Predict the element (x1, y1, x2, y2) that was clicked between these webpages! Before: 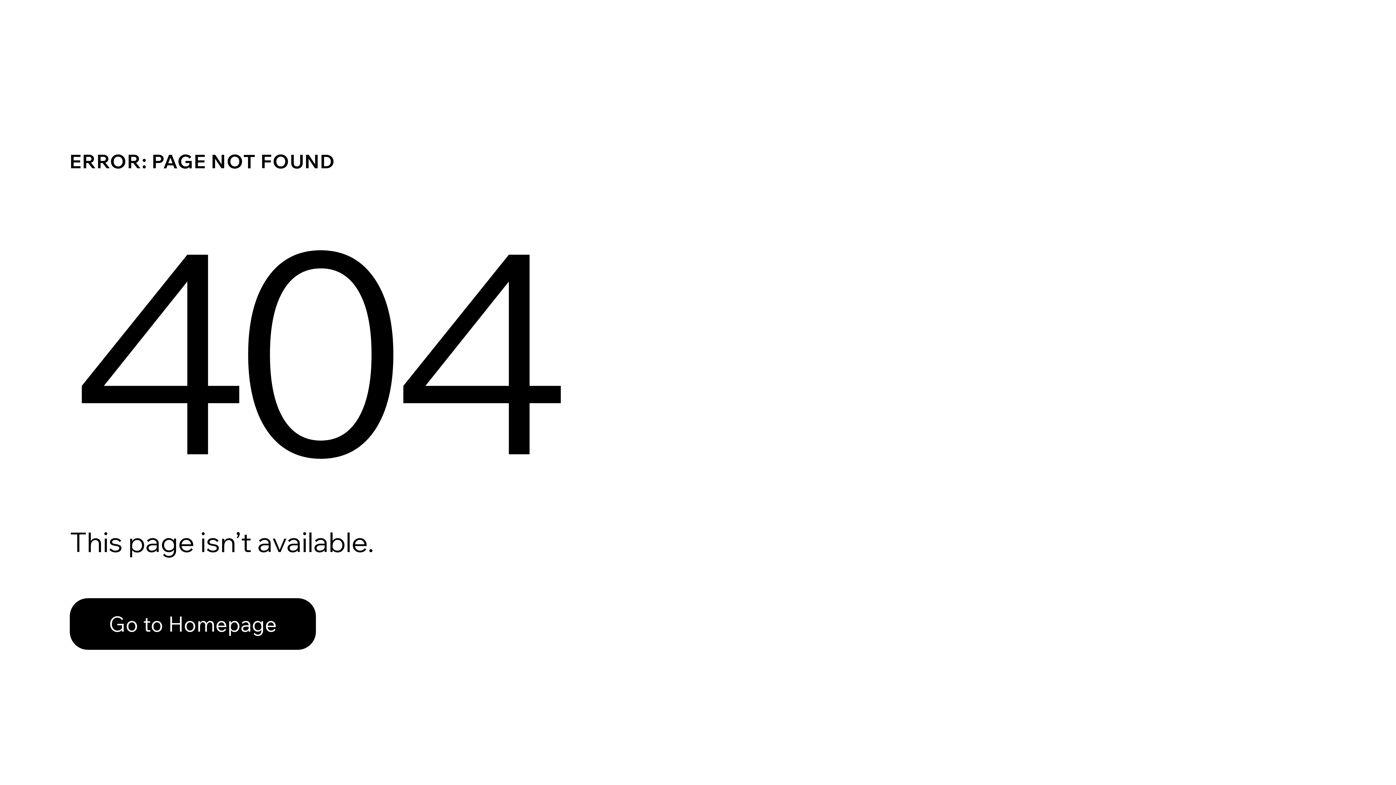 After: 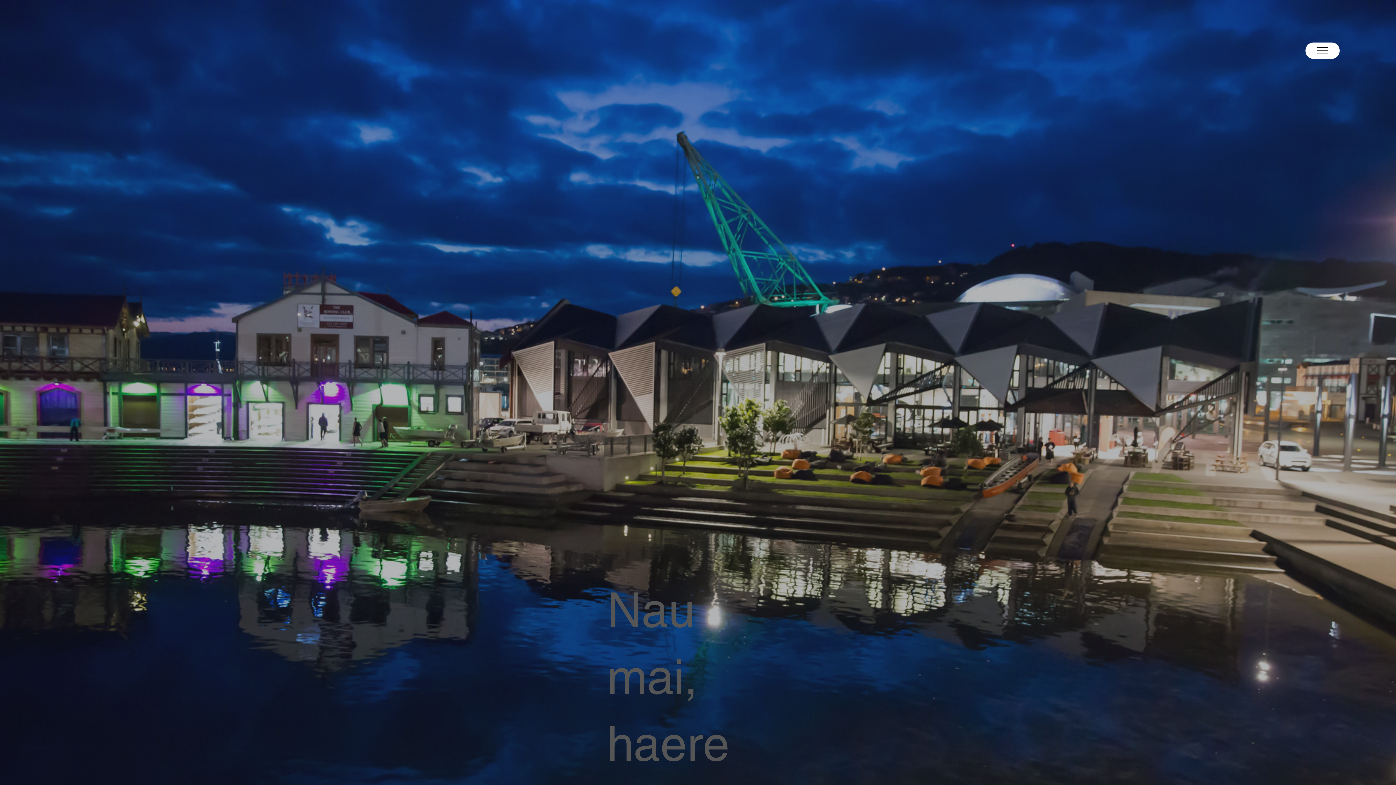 Action: label: Go to Homepage bbox: (69, 598, 316, 650)